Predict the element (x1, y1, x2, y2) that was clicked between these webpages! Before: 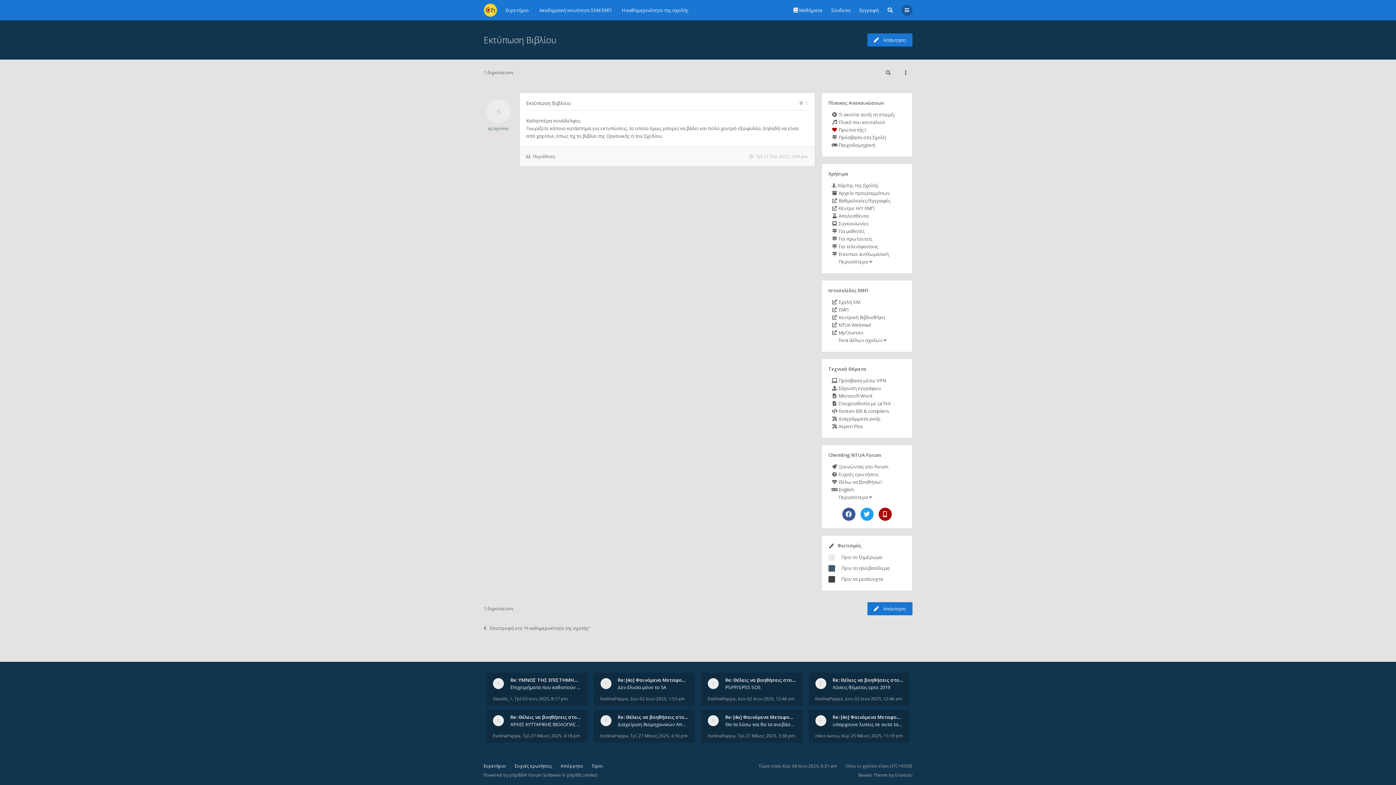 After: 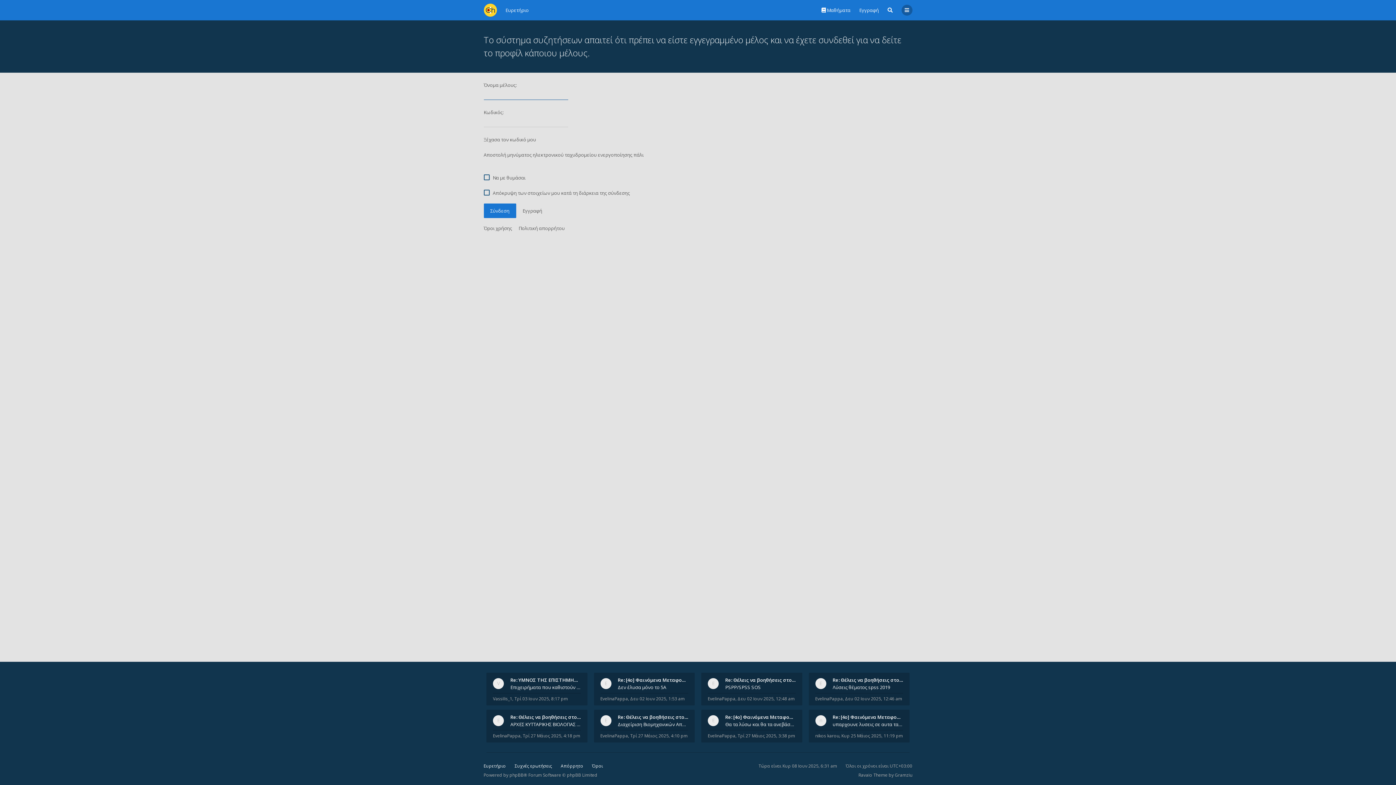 Action: bbox: (600, 733, 628, 739) label: EvelinaPappa